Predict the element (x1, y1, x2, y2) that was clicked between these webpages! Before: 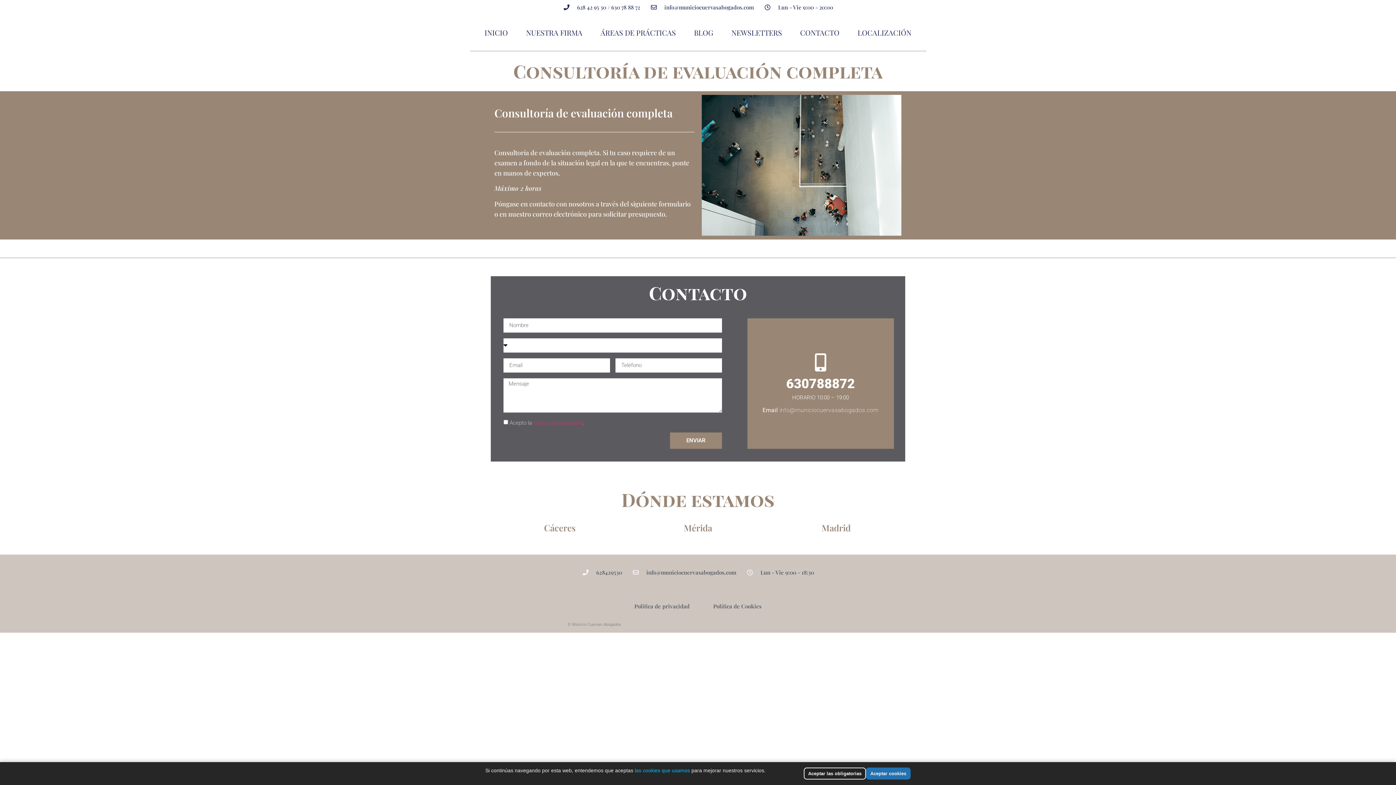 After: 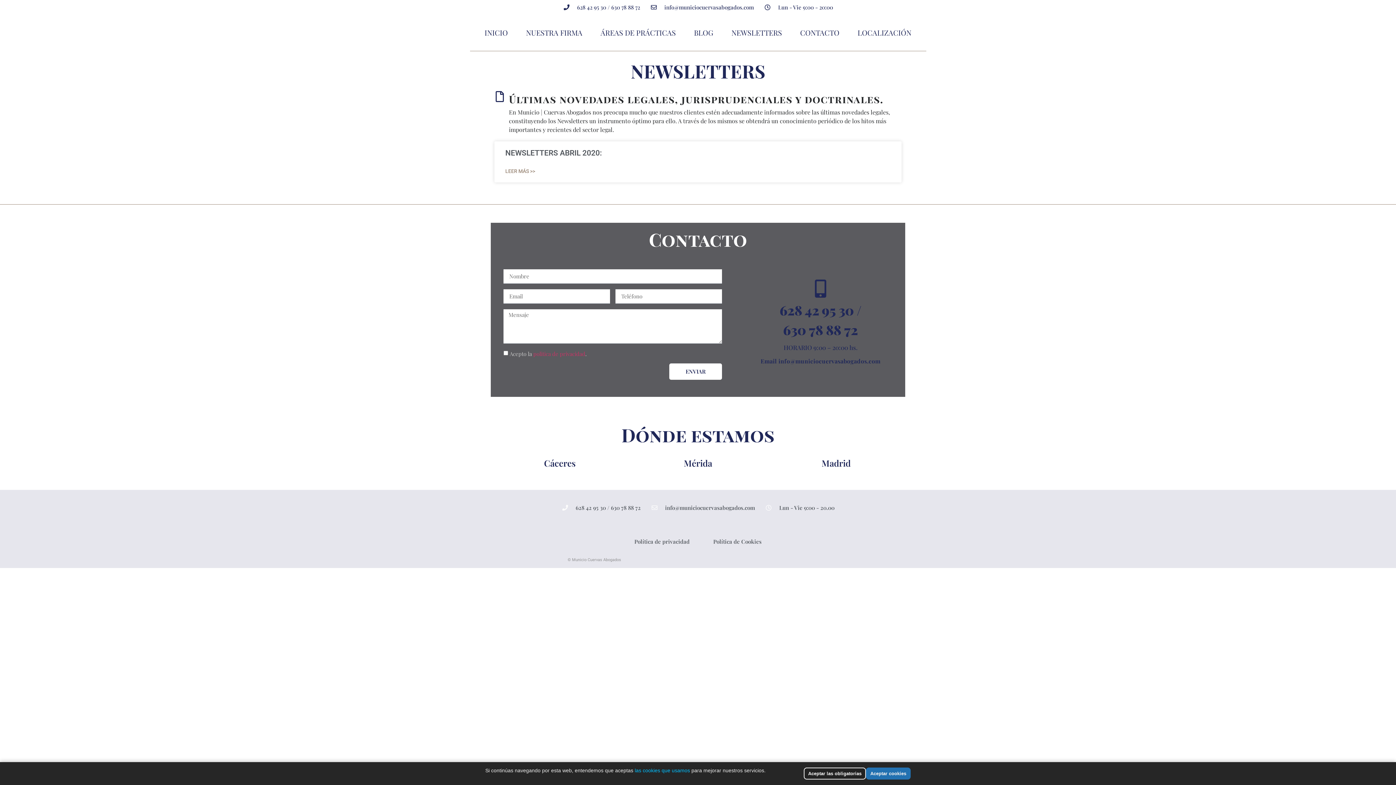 Action: bbox: (722, 14, 791, 50) label: NEWSLETTERS